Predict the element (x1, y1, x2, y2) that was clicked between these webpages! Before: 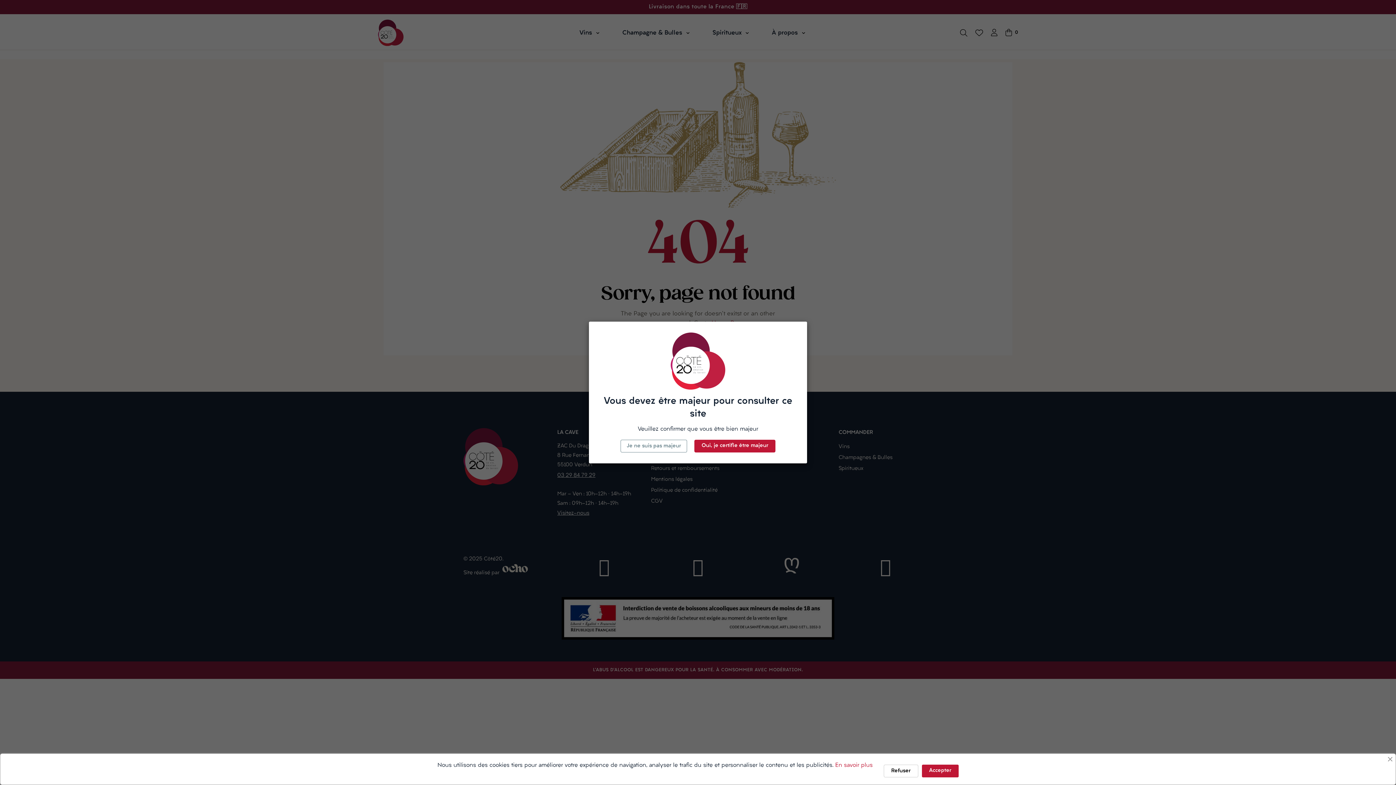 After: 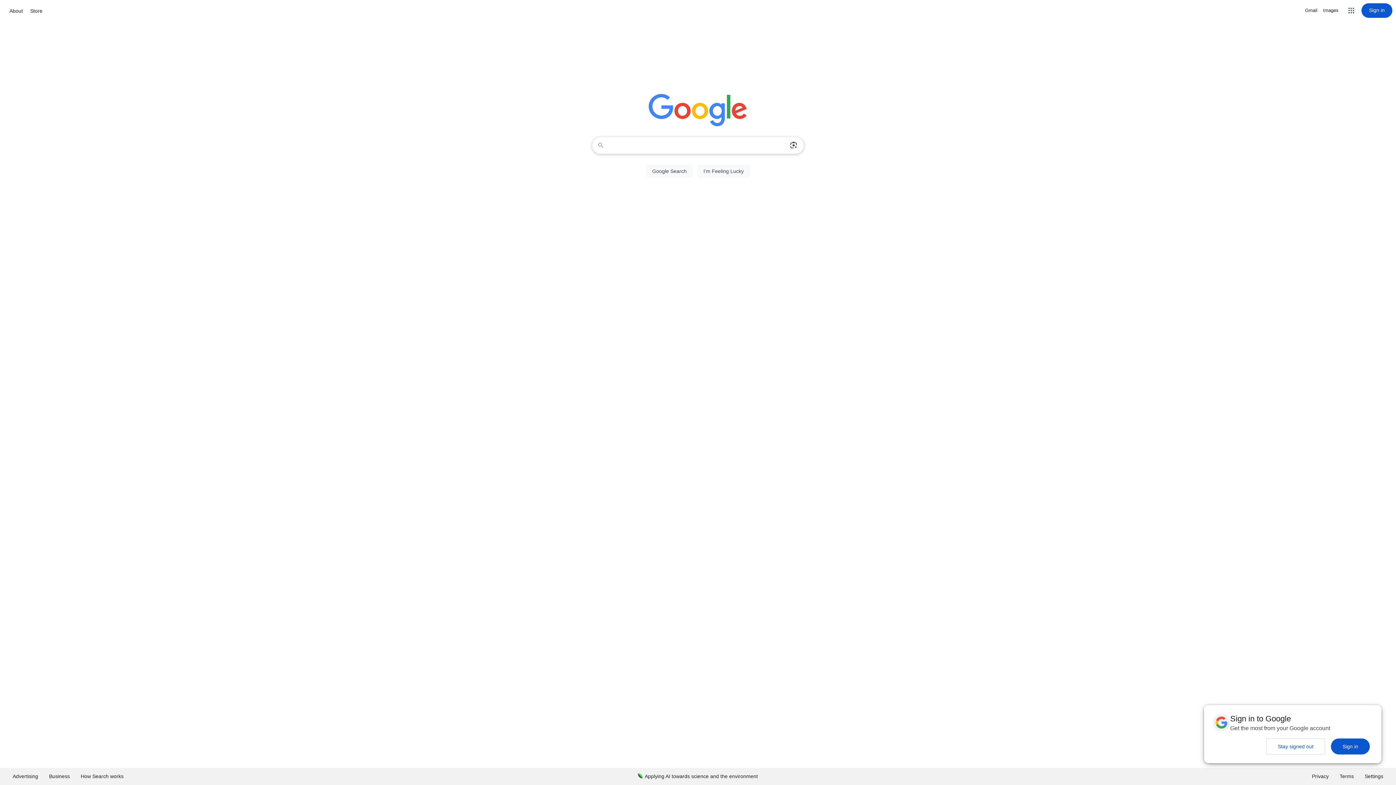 Action: label: Je ne suis pas majeur bbox: (620, 440, 687, 452)